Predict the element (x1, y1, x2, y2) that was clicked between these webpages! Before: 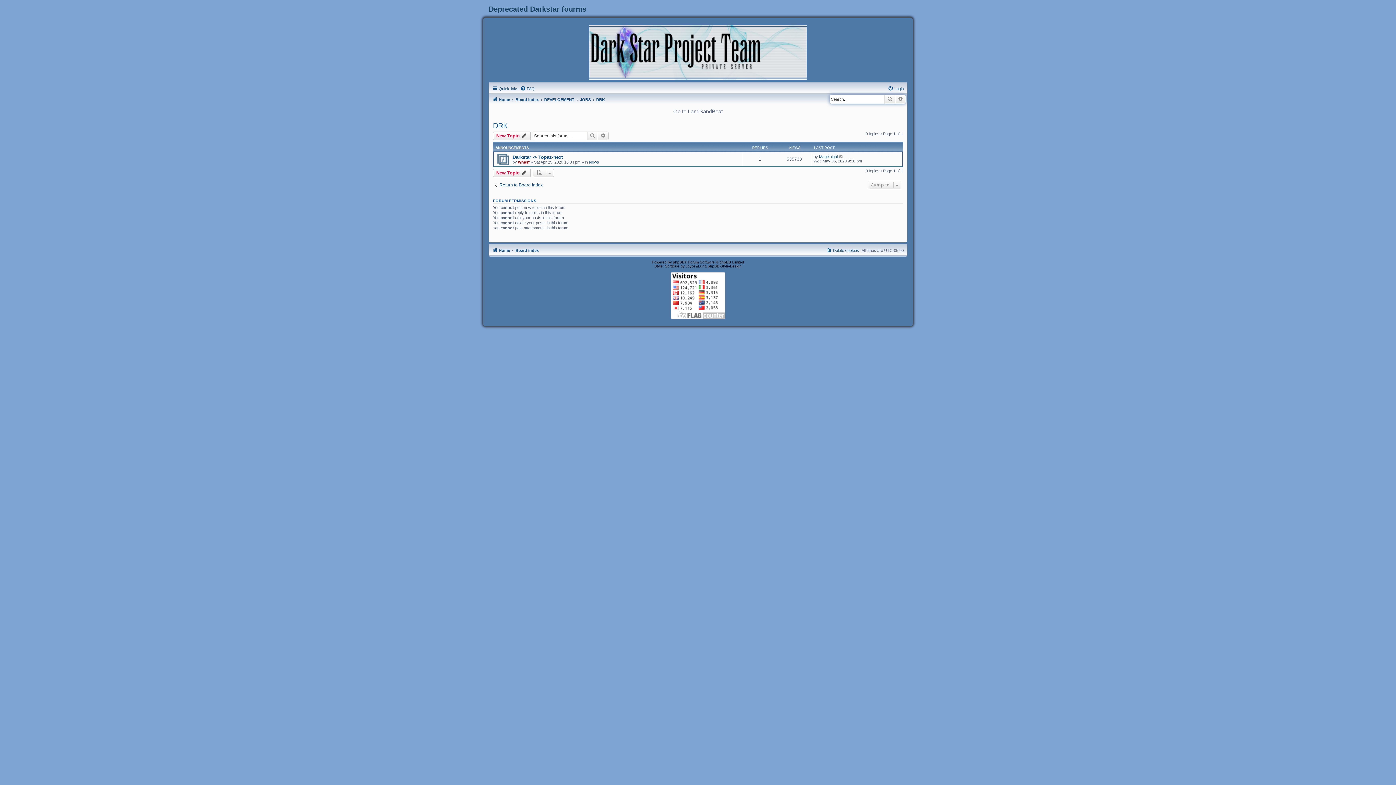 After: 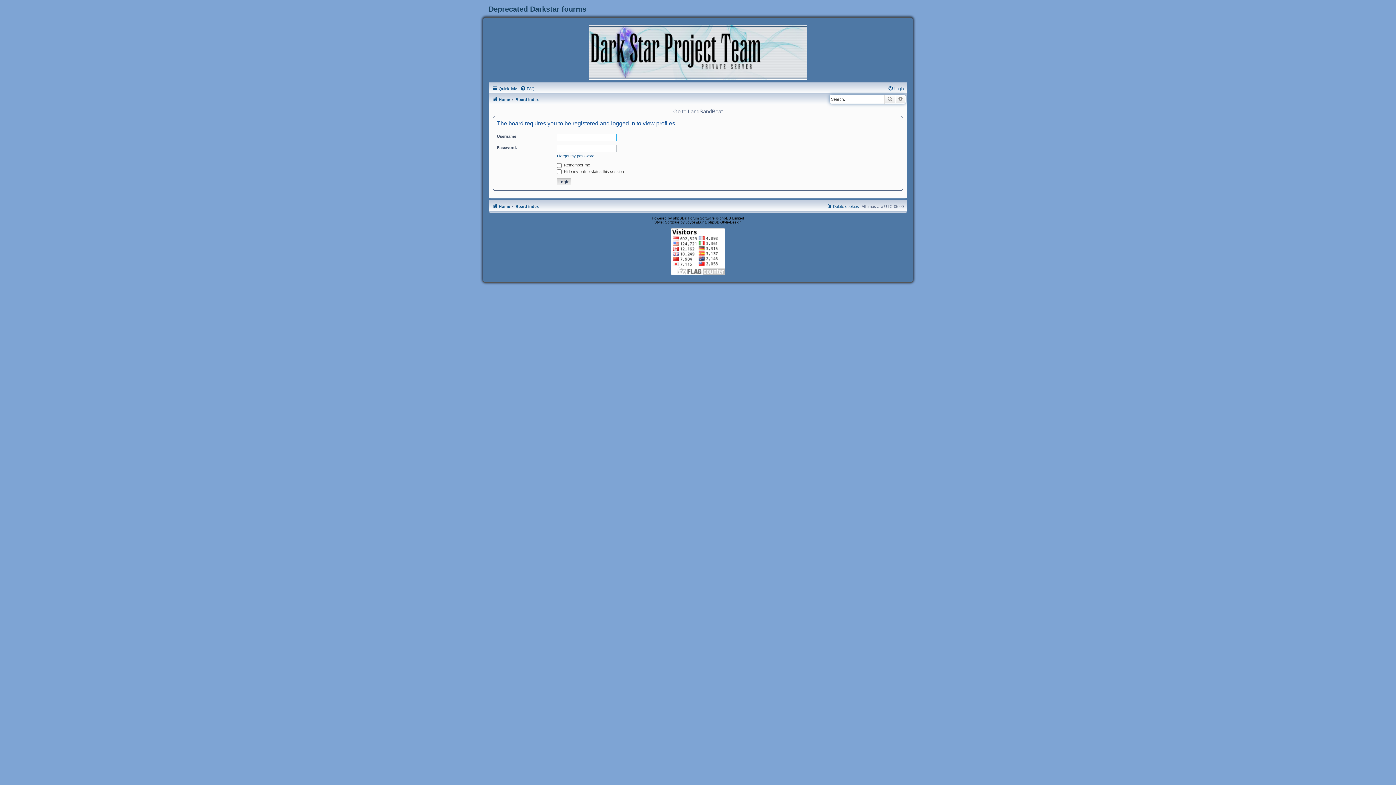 Action: label: whasf bbox: (518, 160, 529, 164)